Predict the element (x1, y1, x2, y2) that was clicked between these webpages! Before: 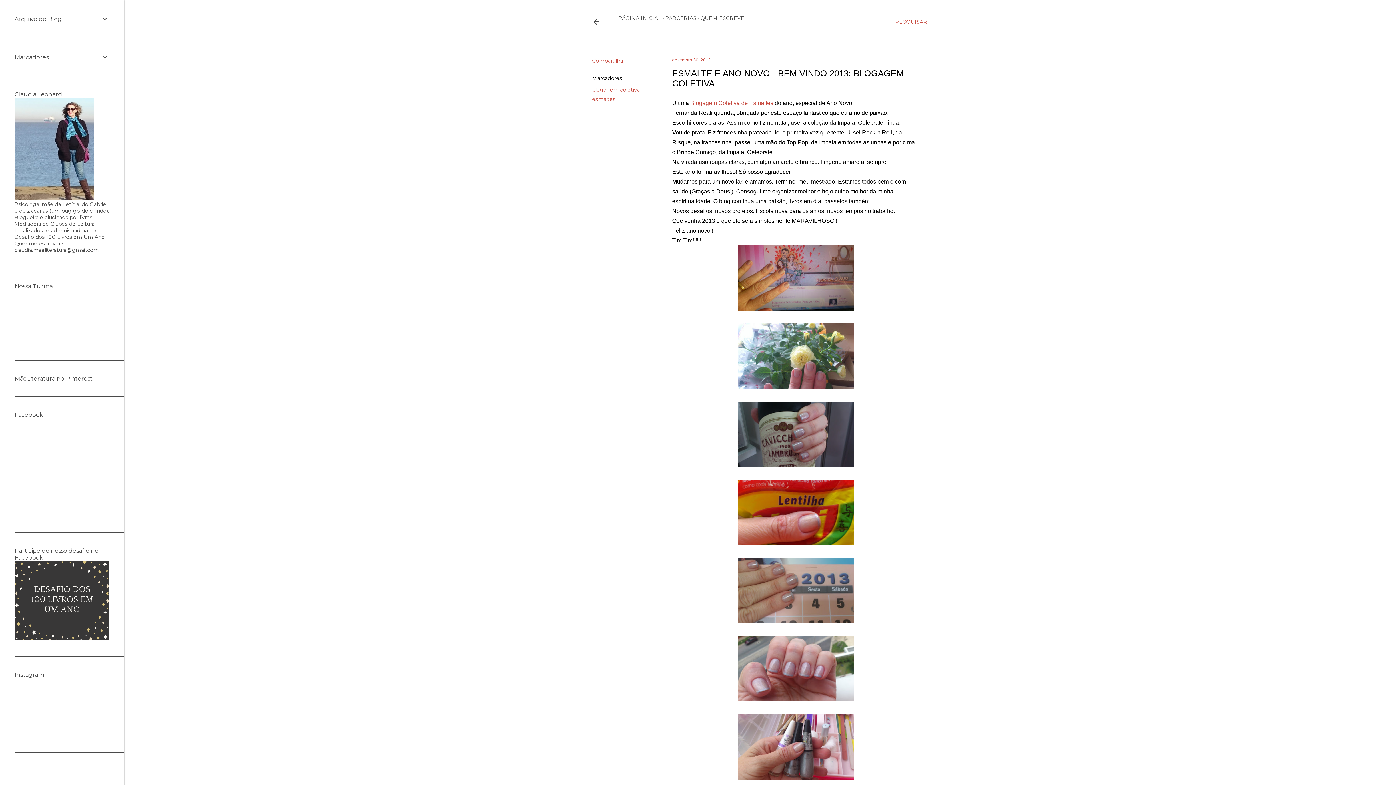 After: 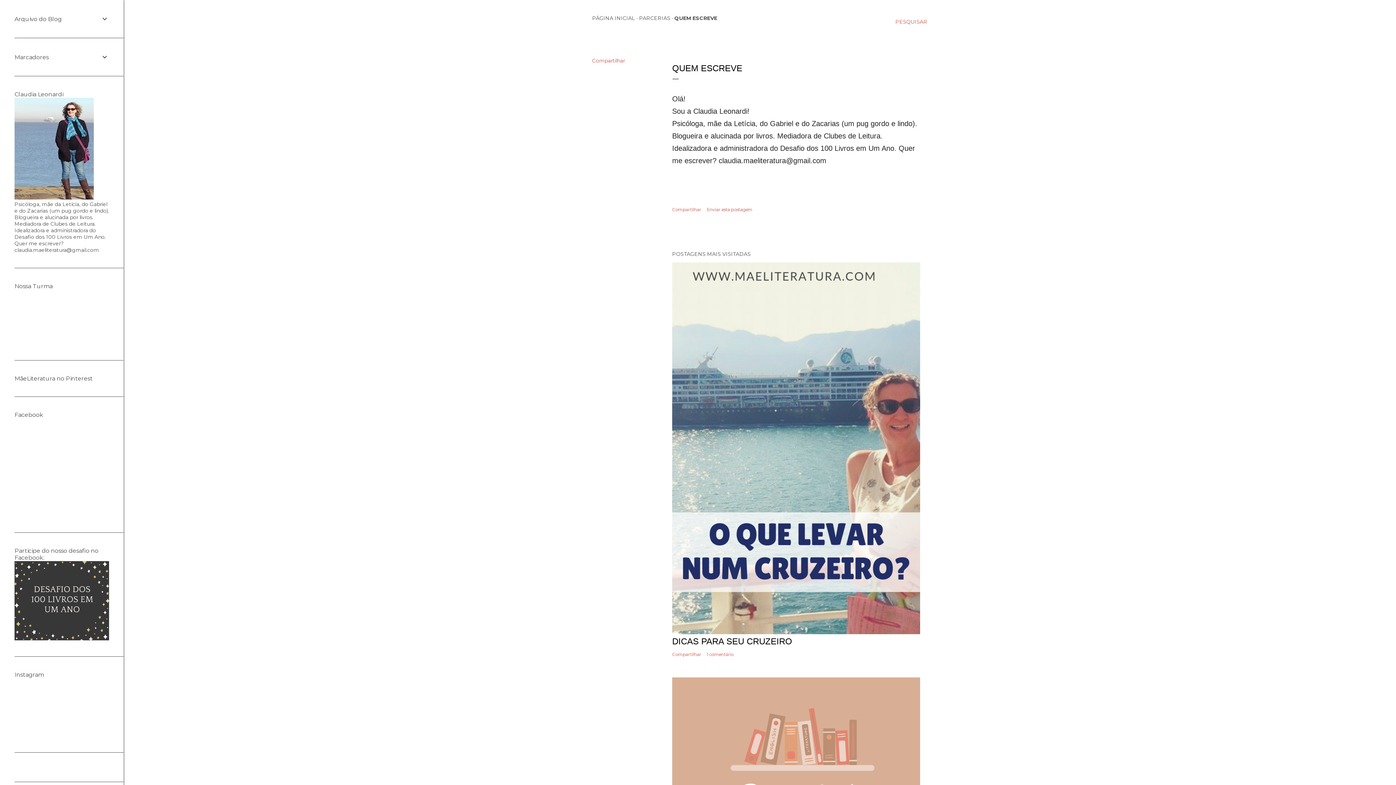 Action: label: QUEM ESCREVE bbox: (700, 14, 744, 21)